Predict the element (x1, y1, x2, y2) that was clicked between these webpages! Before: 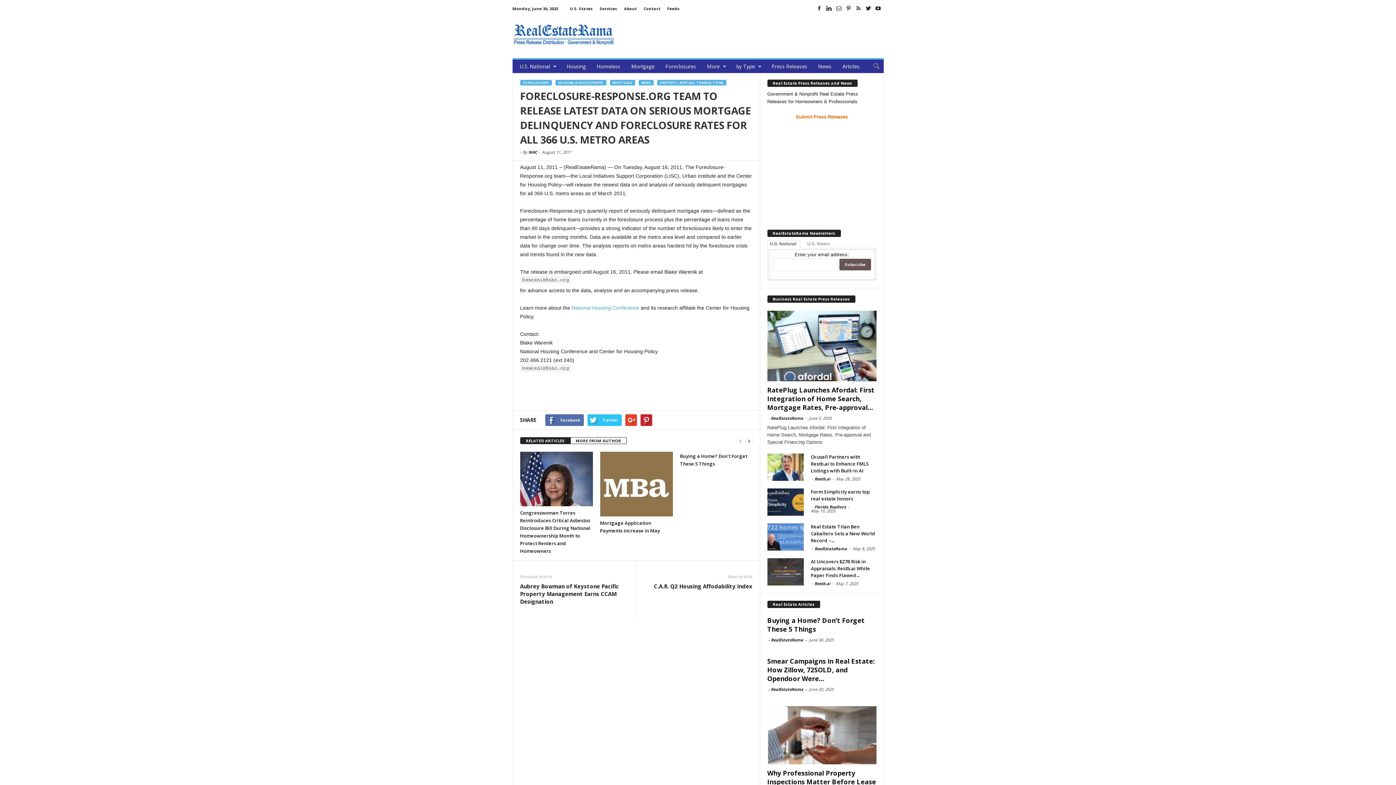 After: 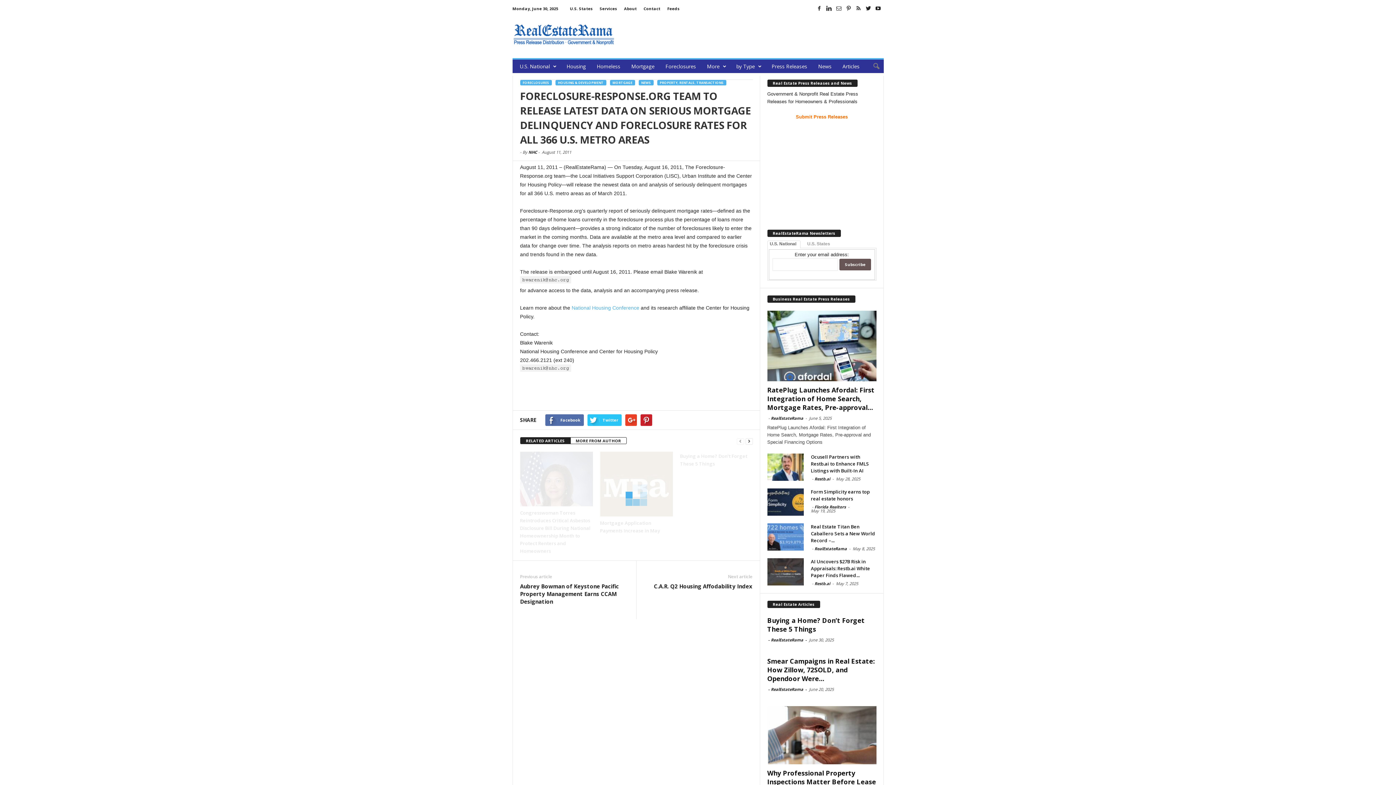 Action: label: RELATED ARTICLES bbox: (520, 437, 570, 444)